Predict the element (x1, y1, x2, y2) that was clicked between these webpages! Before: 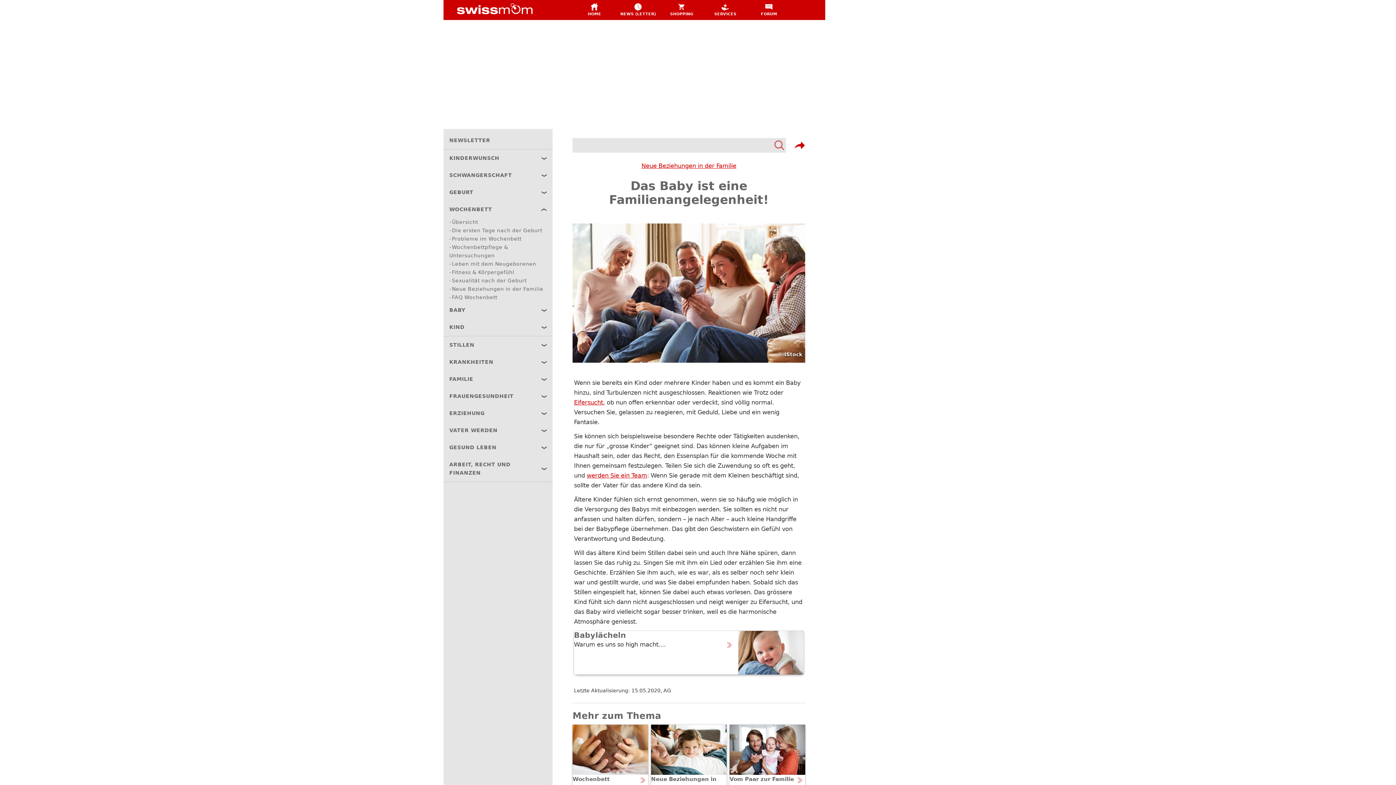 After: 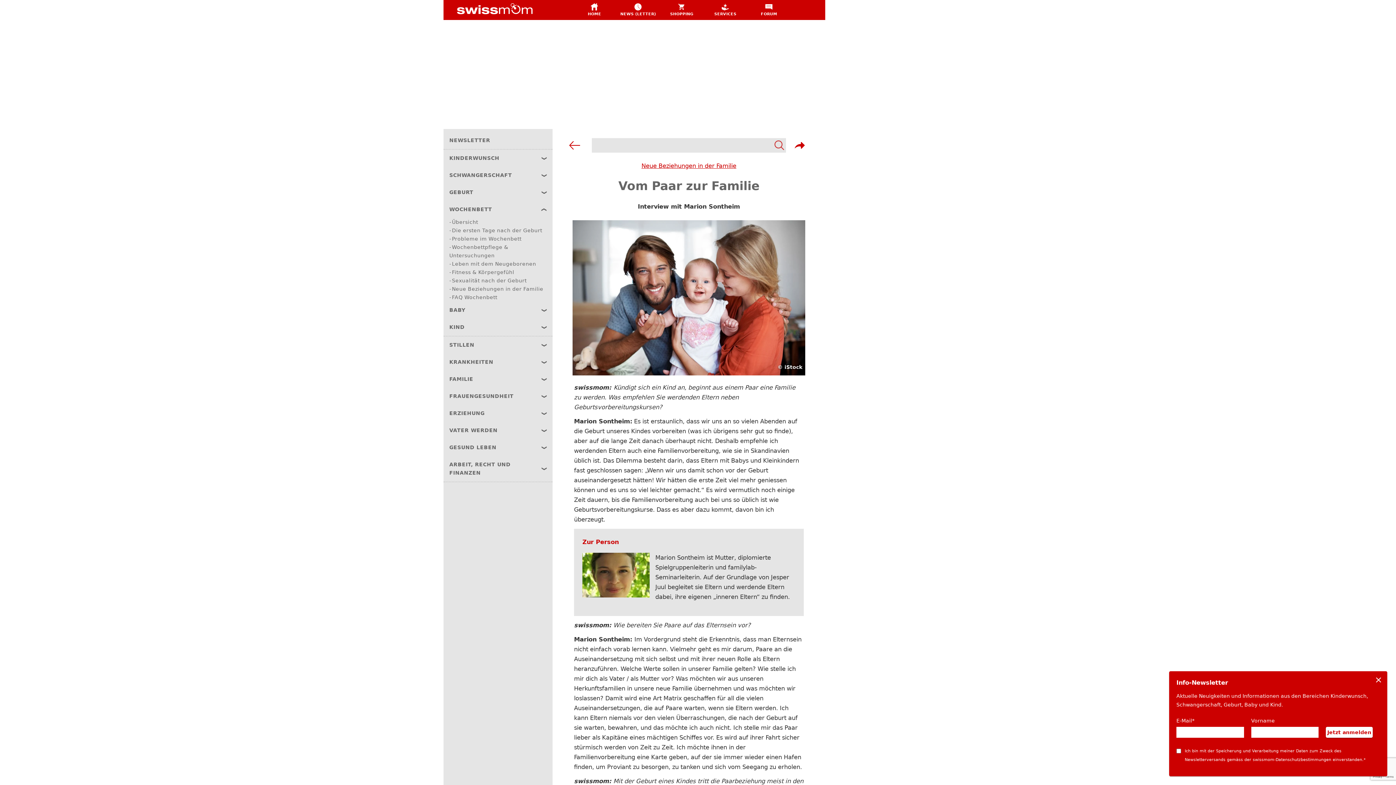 Action: bbox: (729, 724, 805, 795) label: Vom Paar zur Familie